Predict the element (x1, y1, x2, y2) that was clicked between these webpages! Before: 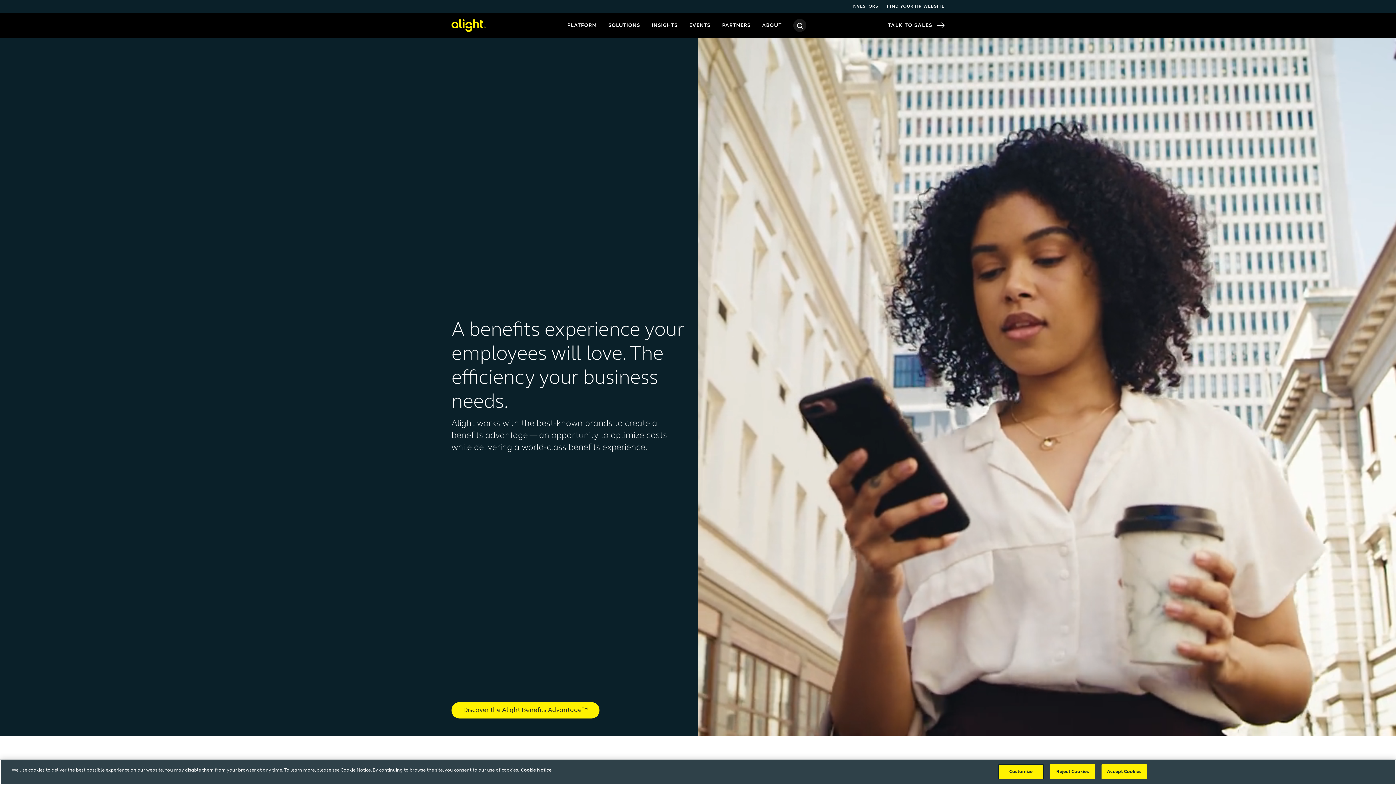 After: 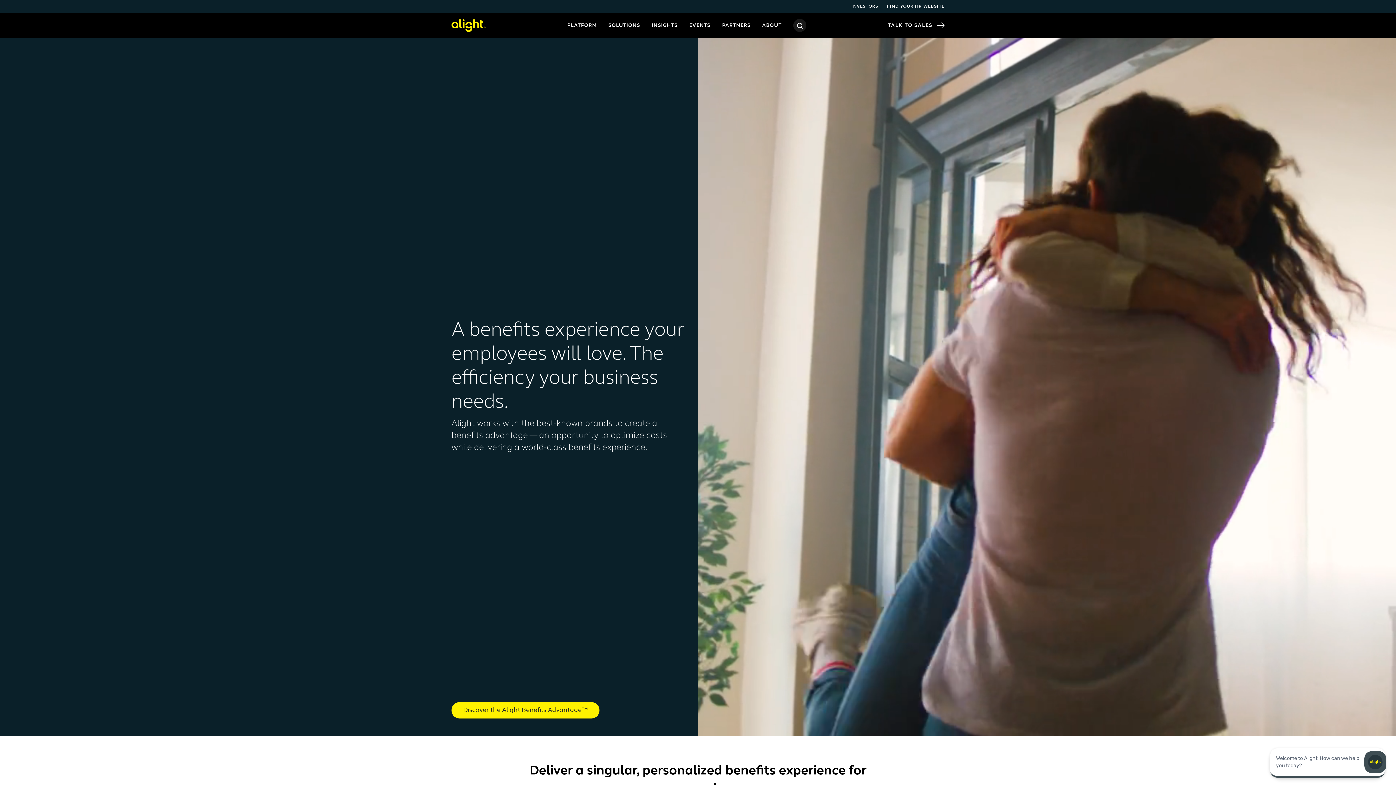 Action: label: Accept Cookies bbox: (1101, 764, 1147, 779)